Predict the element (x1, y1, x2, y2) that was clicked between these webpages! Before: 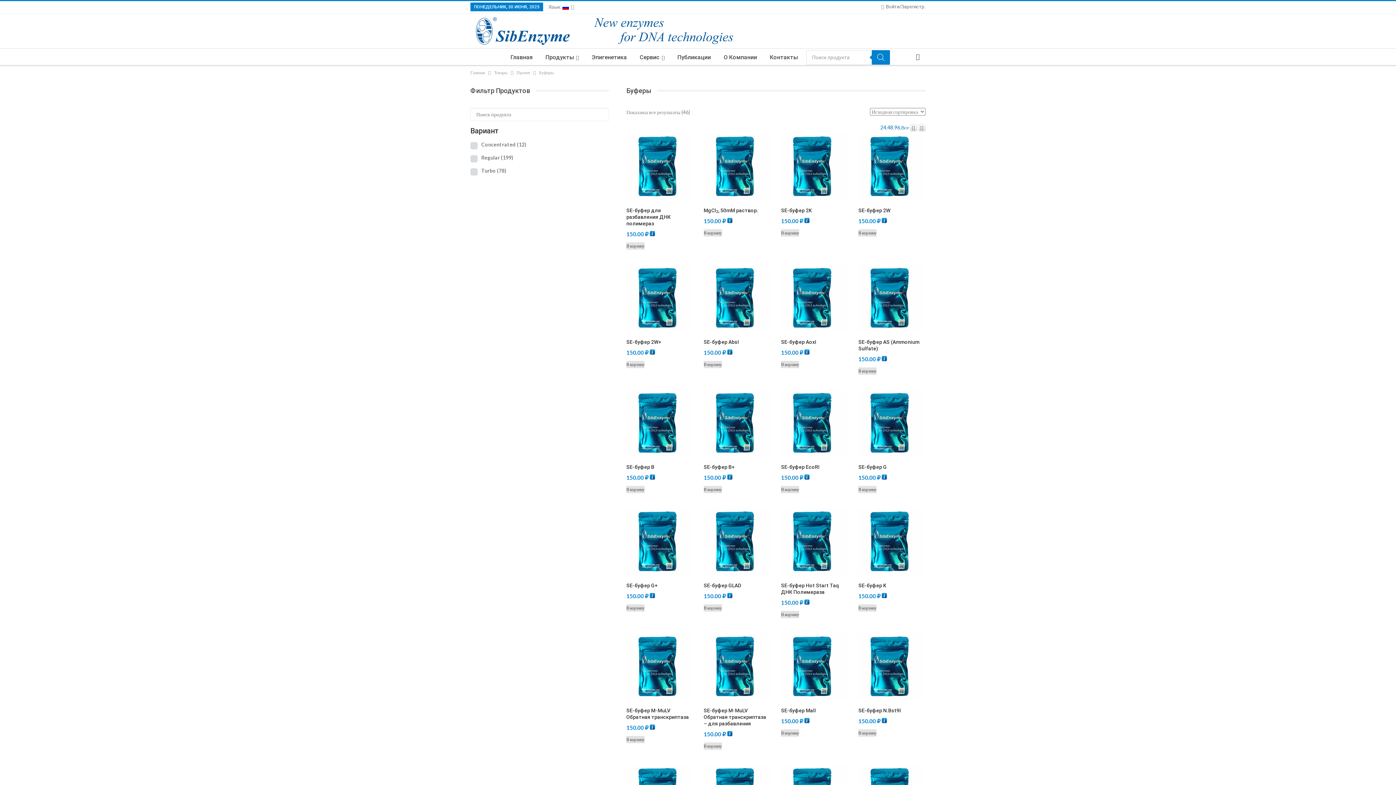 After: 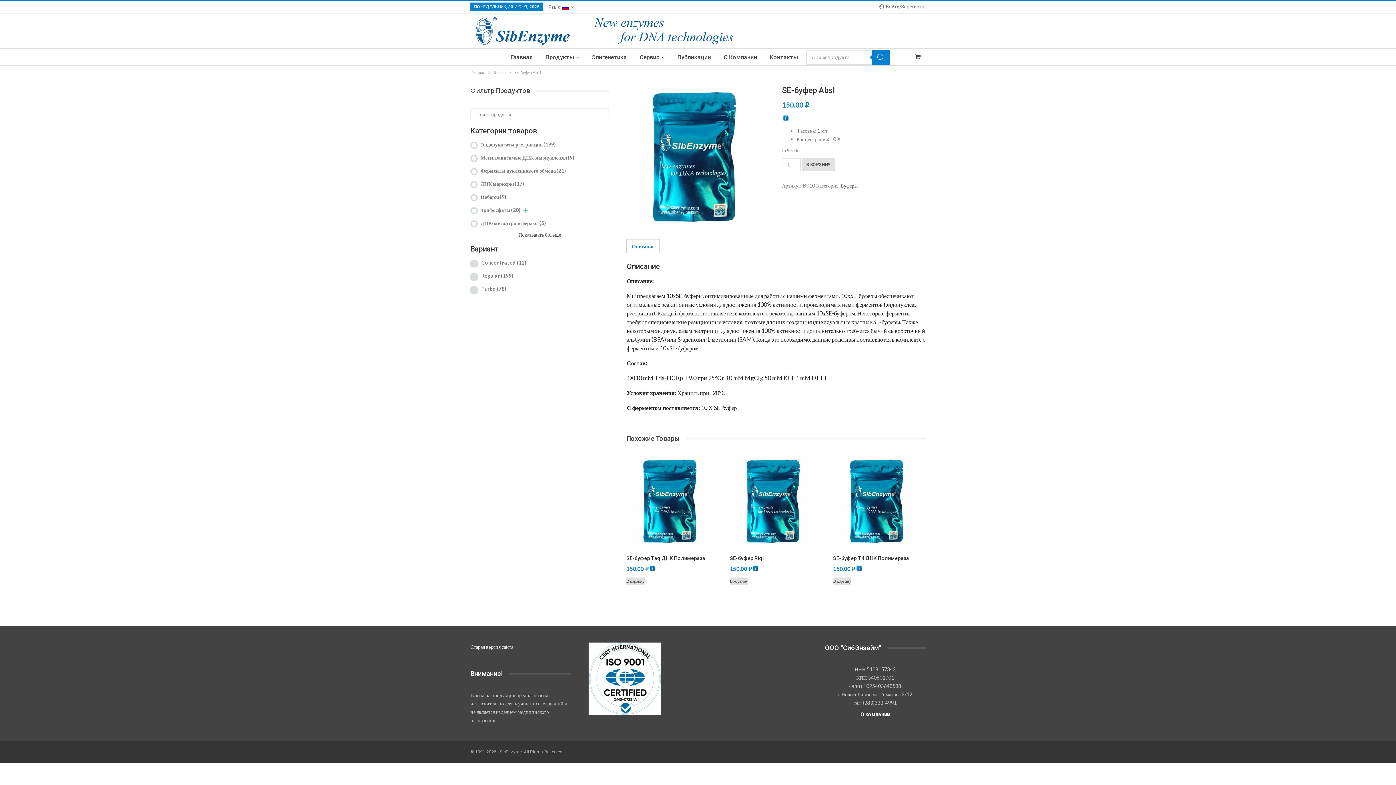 Action: bbox: (703, 265, 769, 357) label: SE-буфер AbsI
150.00 ₽